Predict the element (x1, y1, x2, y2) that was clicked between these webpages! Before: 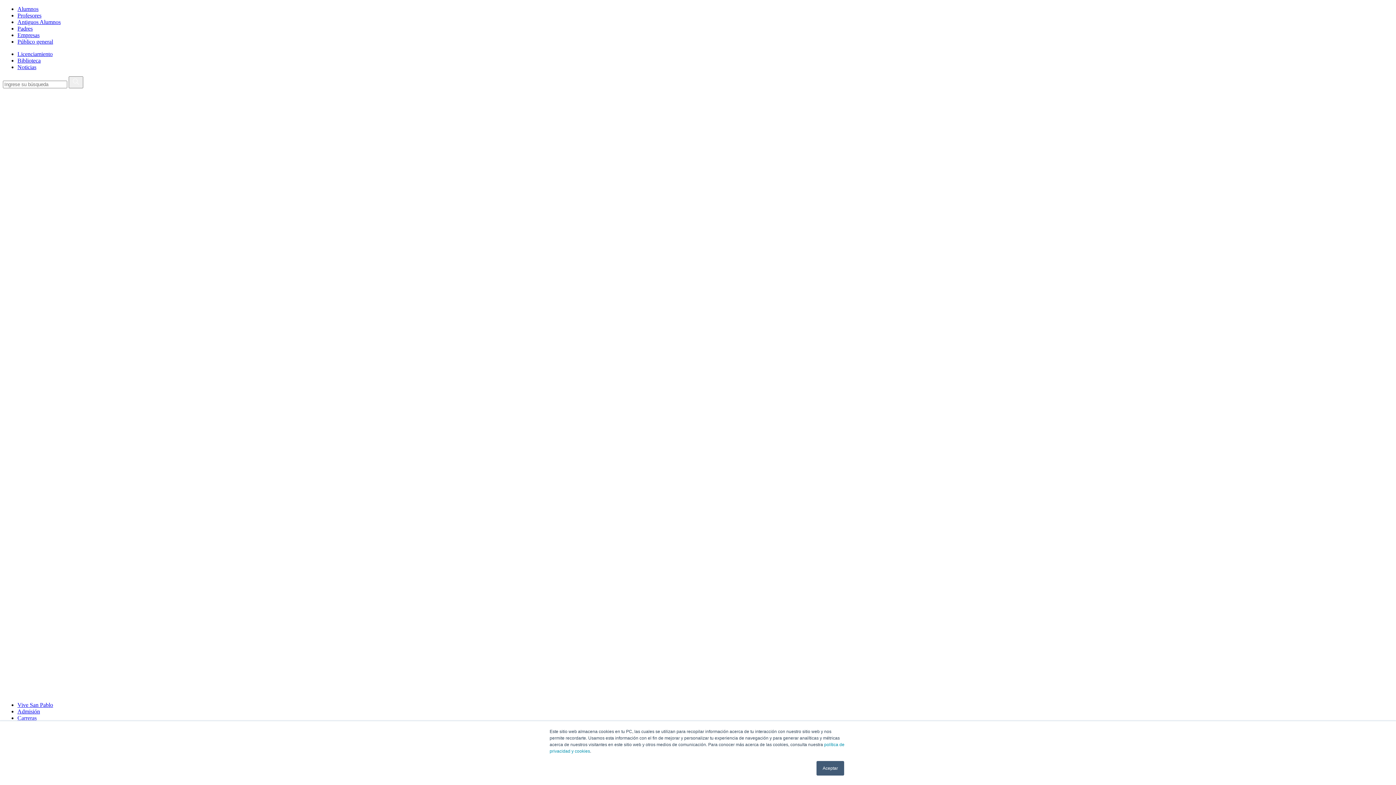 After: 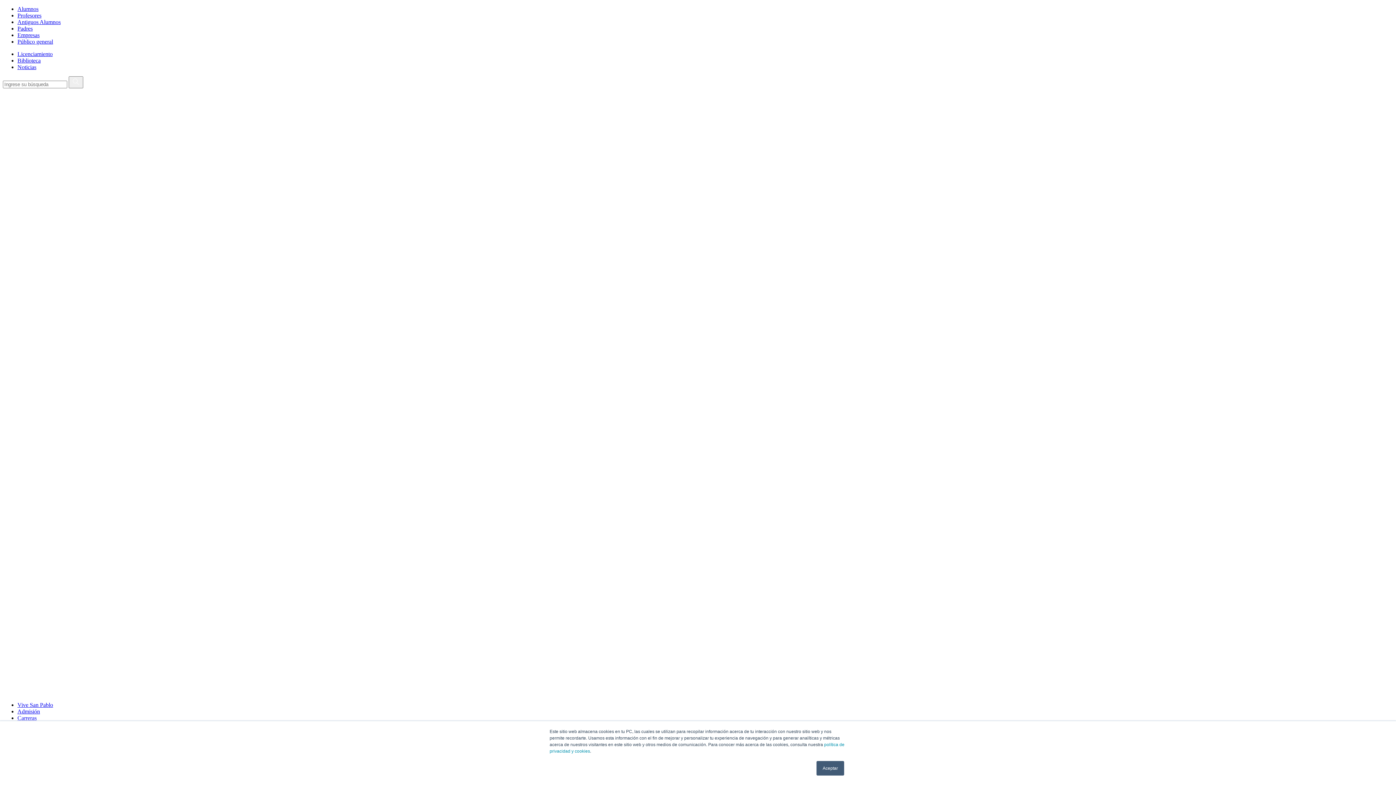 Action: label: Público general bbox: (17, 38, 53, 44)